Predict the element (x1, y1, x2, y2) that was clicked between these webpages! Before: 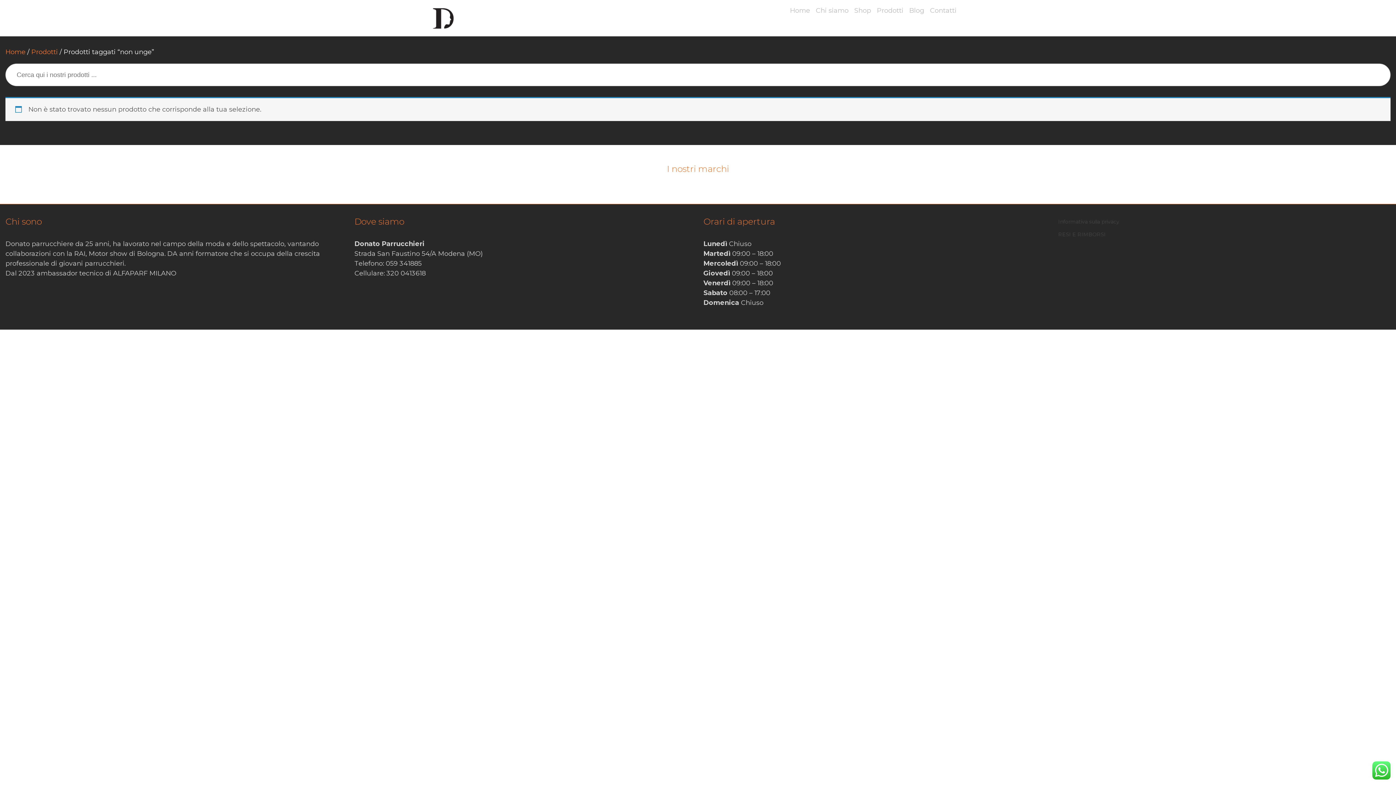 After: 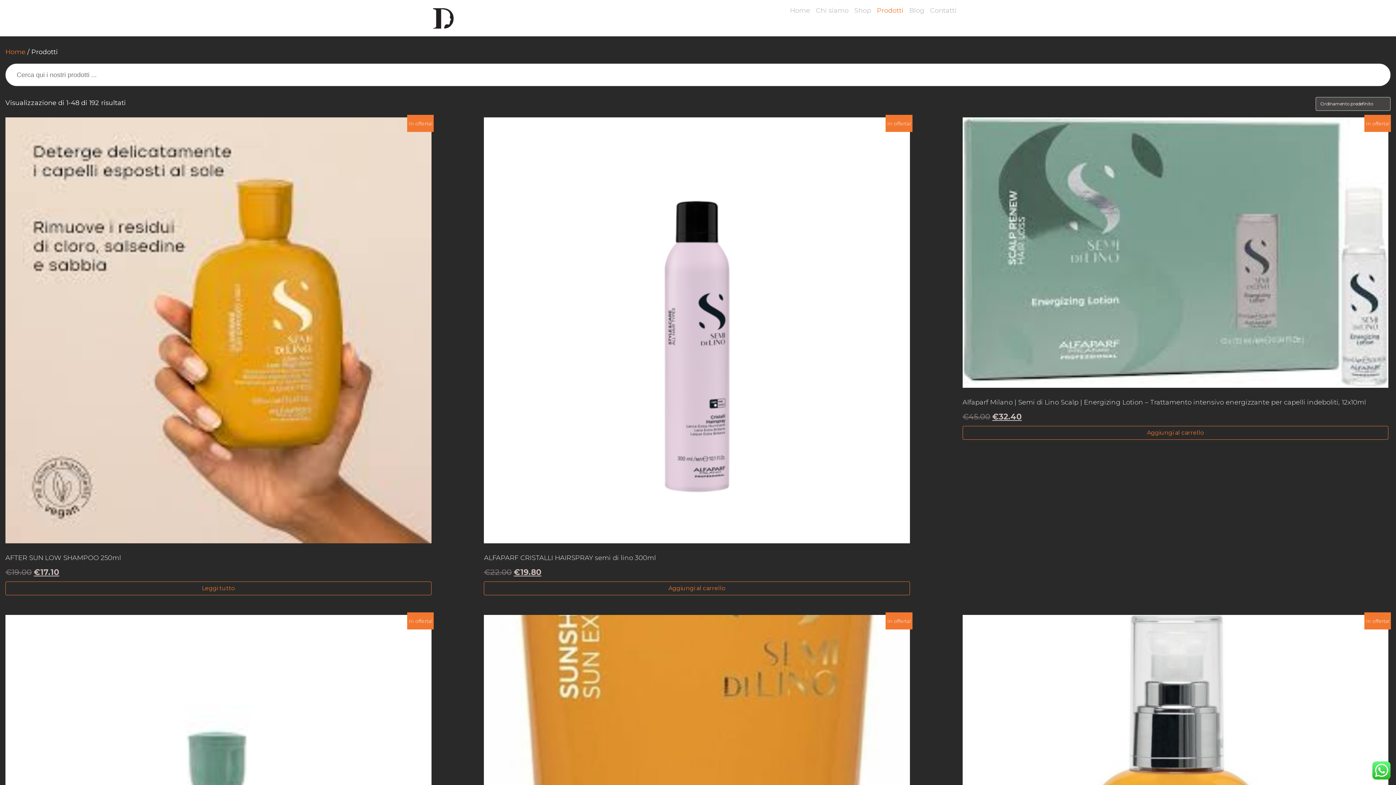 Action: label: Prodotti bbox: (31, 48, 57, 56)